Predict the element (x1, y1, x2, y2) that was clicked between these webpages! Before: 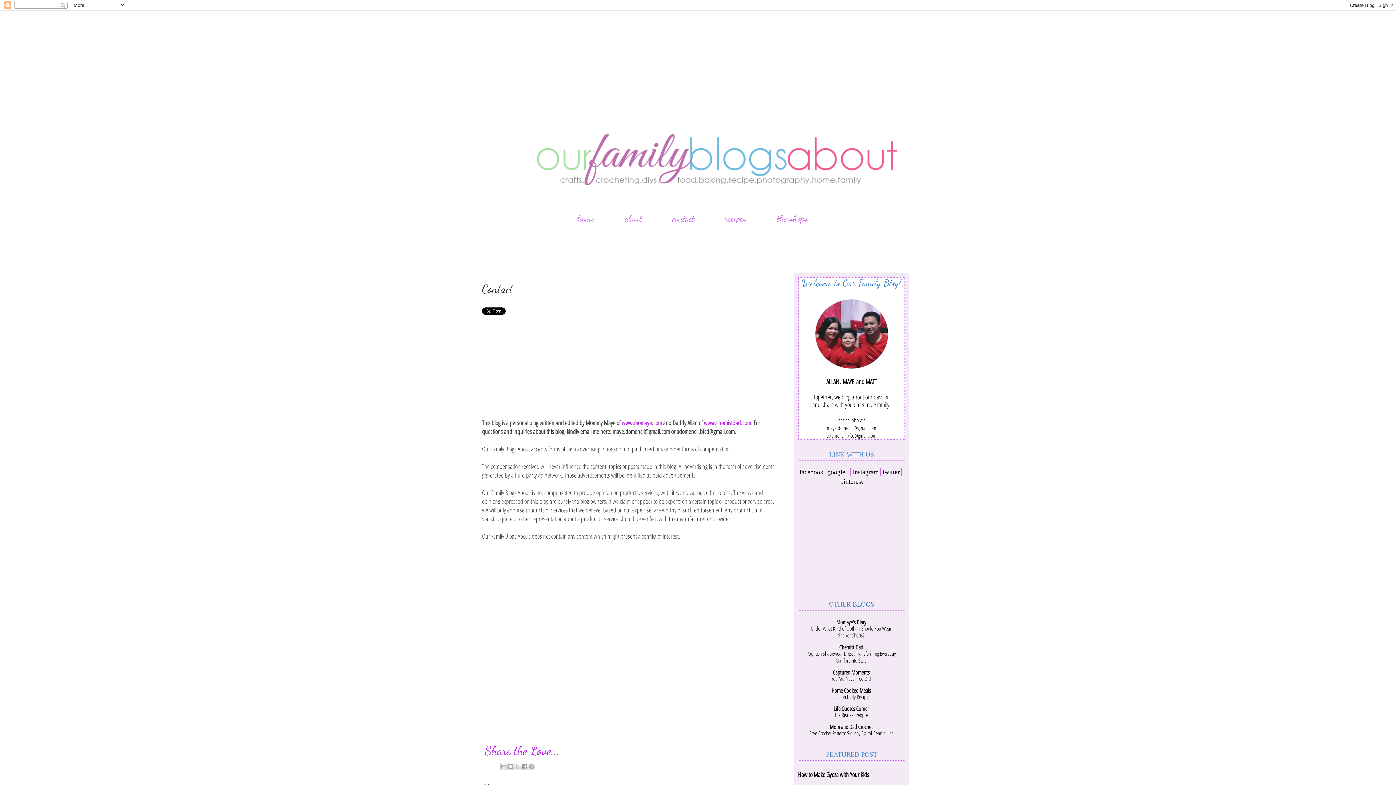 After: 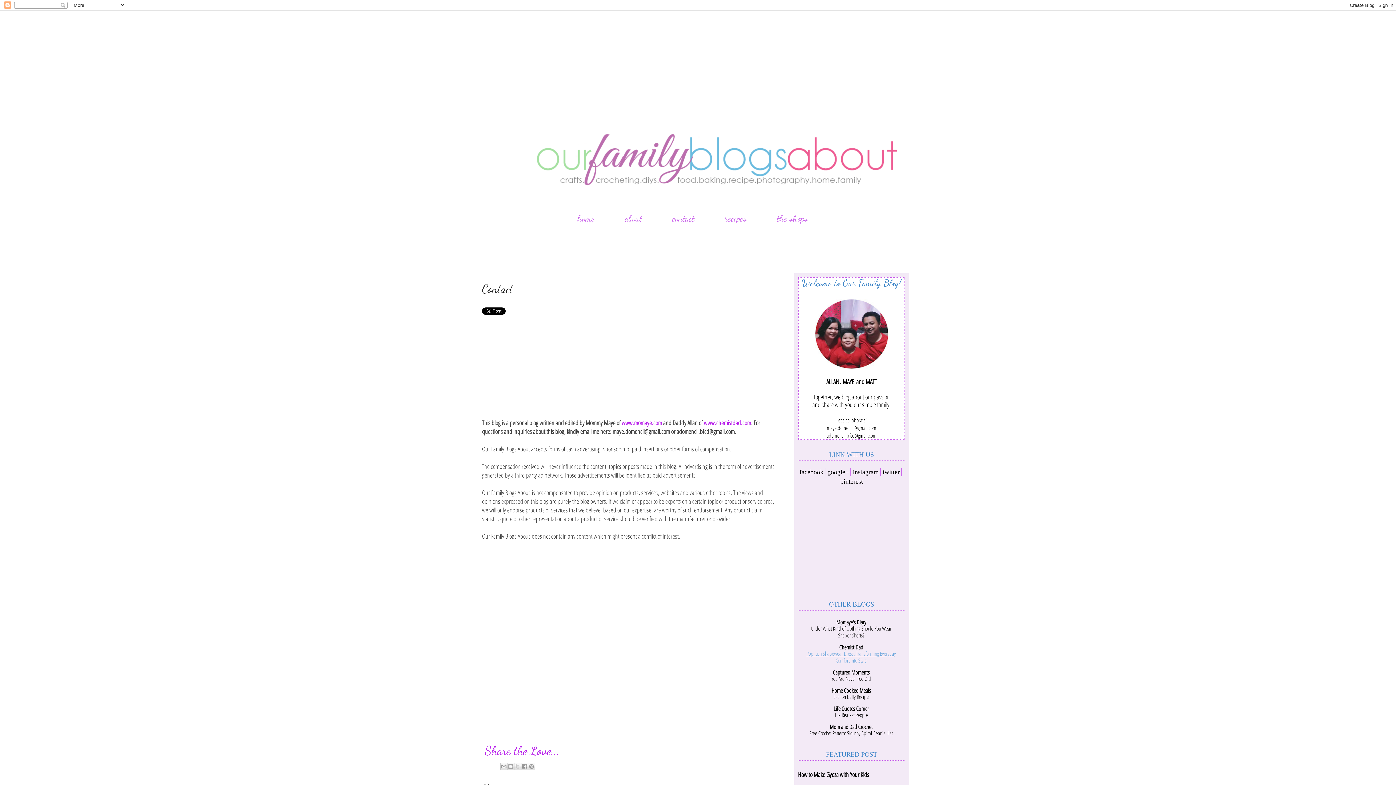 Action: label: Popilush Shapewear Dress: Transforming Everyday Comfort into Style bbox: (806, 650, 896, 664)